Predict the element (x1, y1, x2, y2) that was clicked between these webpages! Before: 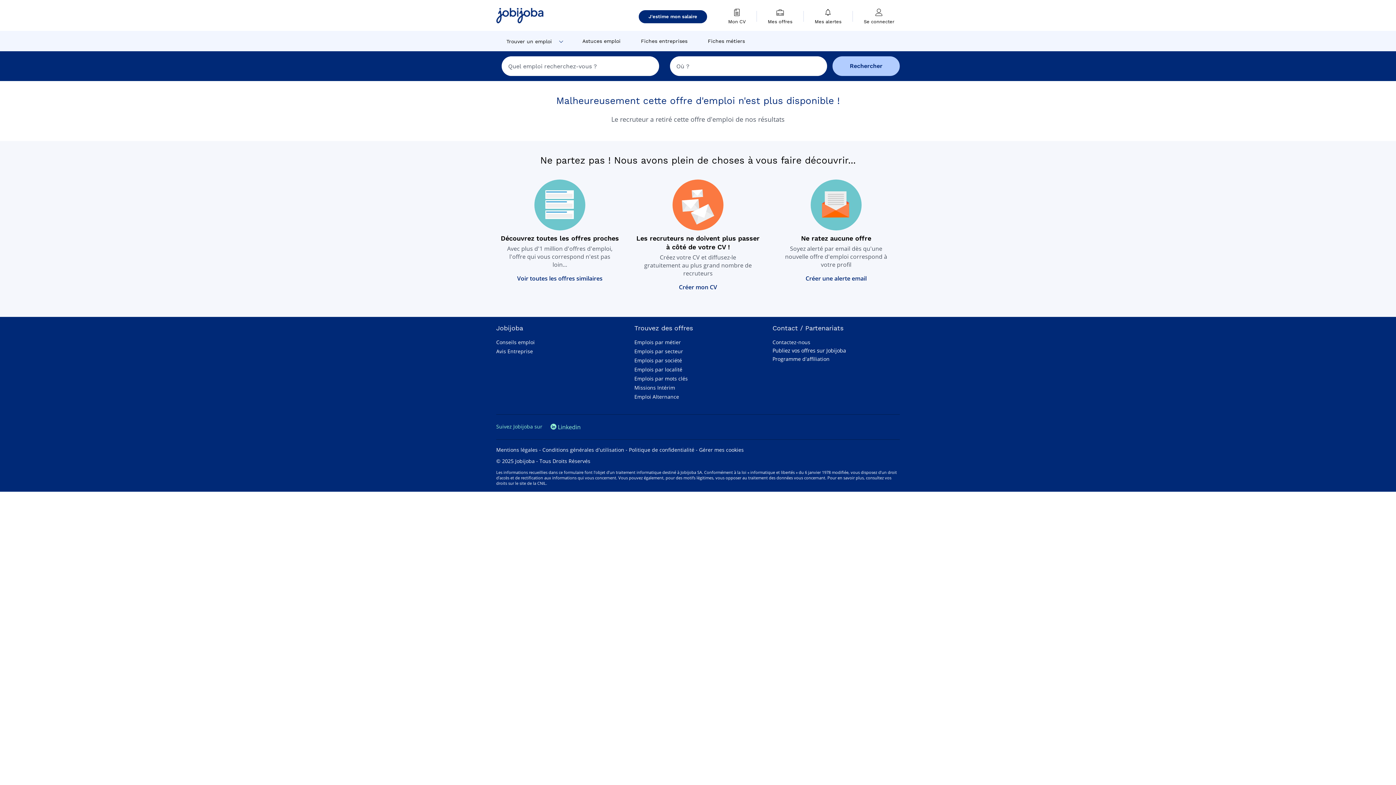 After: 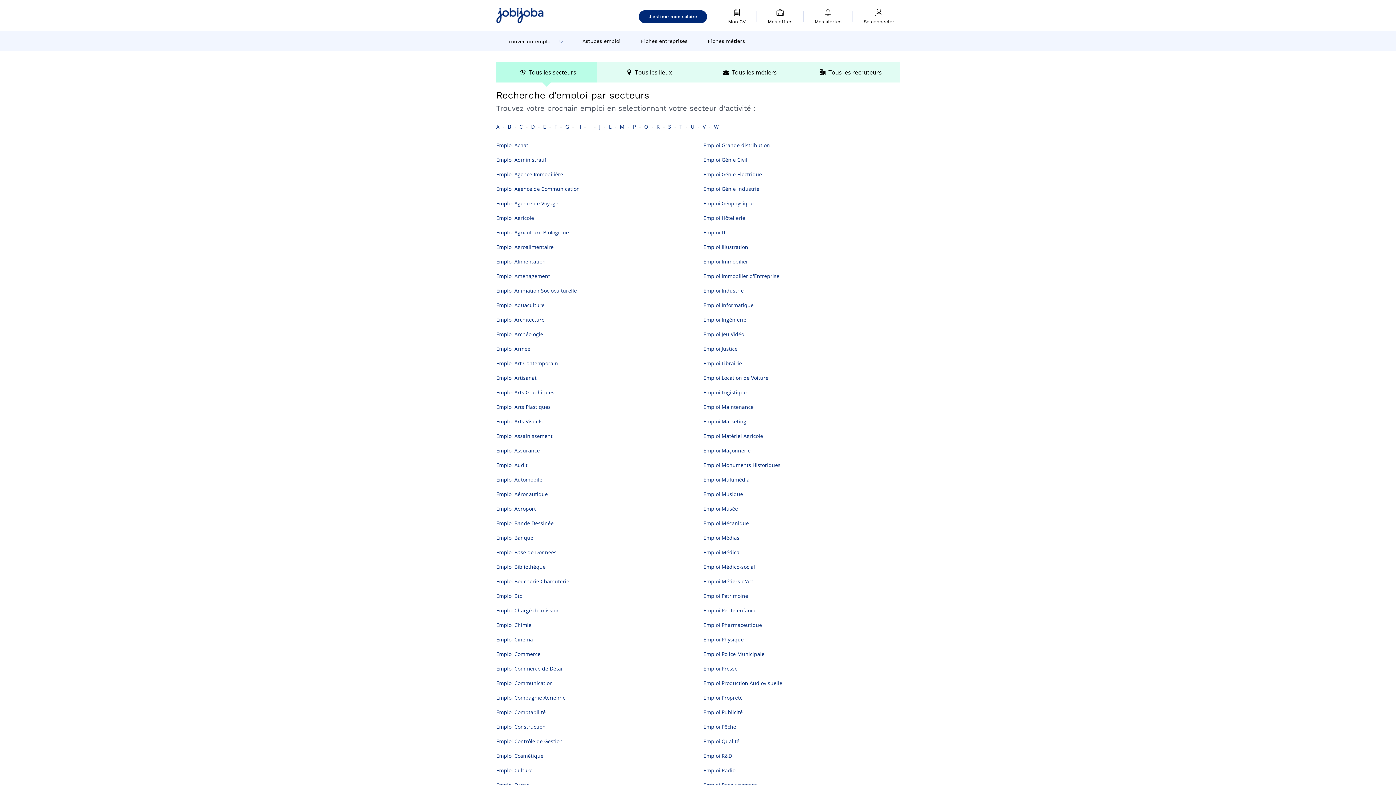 Action: bbox: (634, 347, 683, 354) label: Emplois par secteur